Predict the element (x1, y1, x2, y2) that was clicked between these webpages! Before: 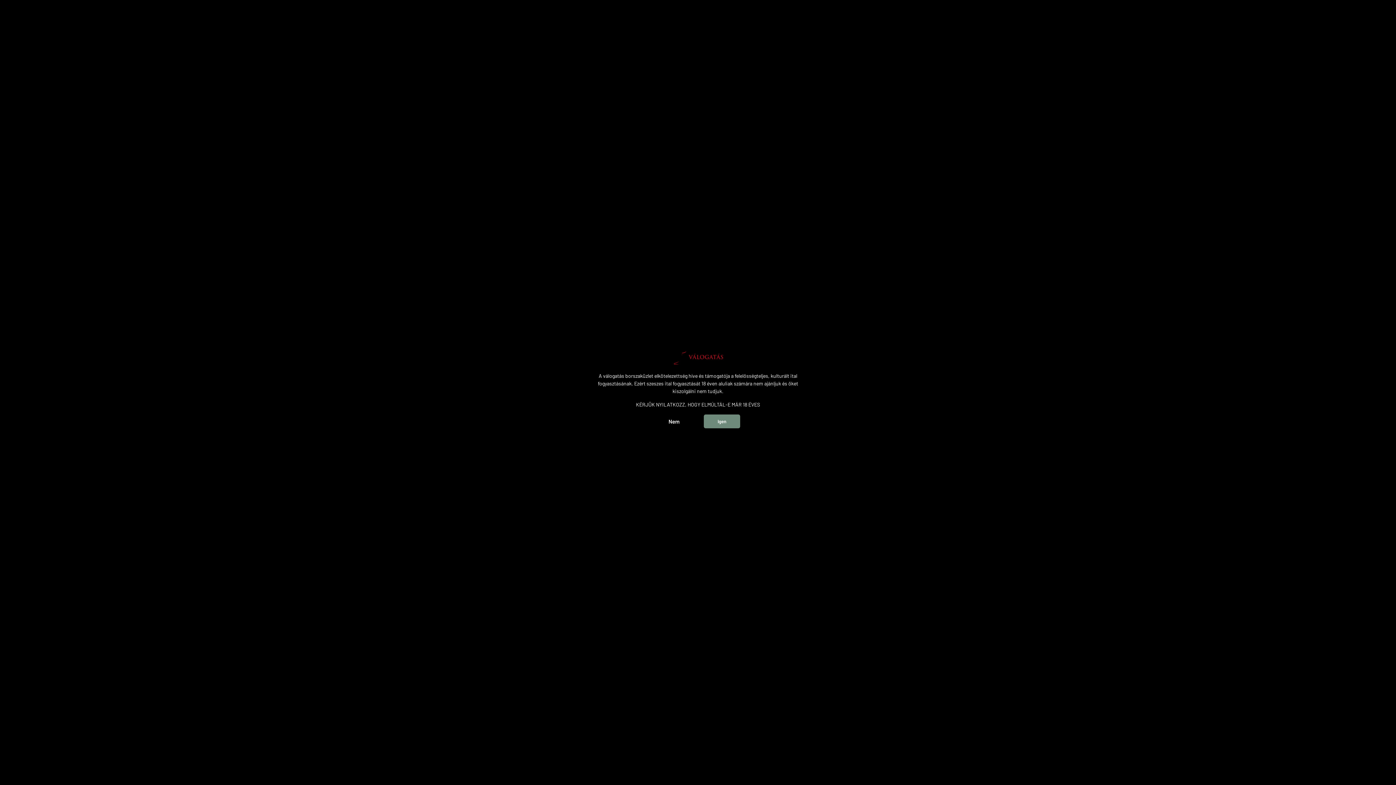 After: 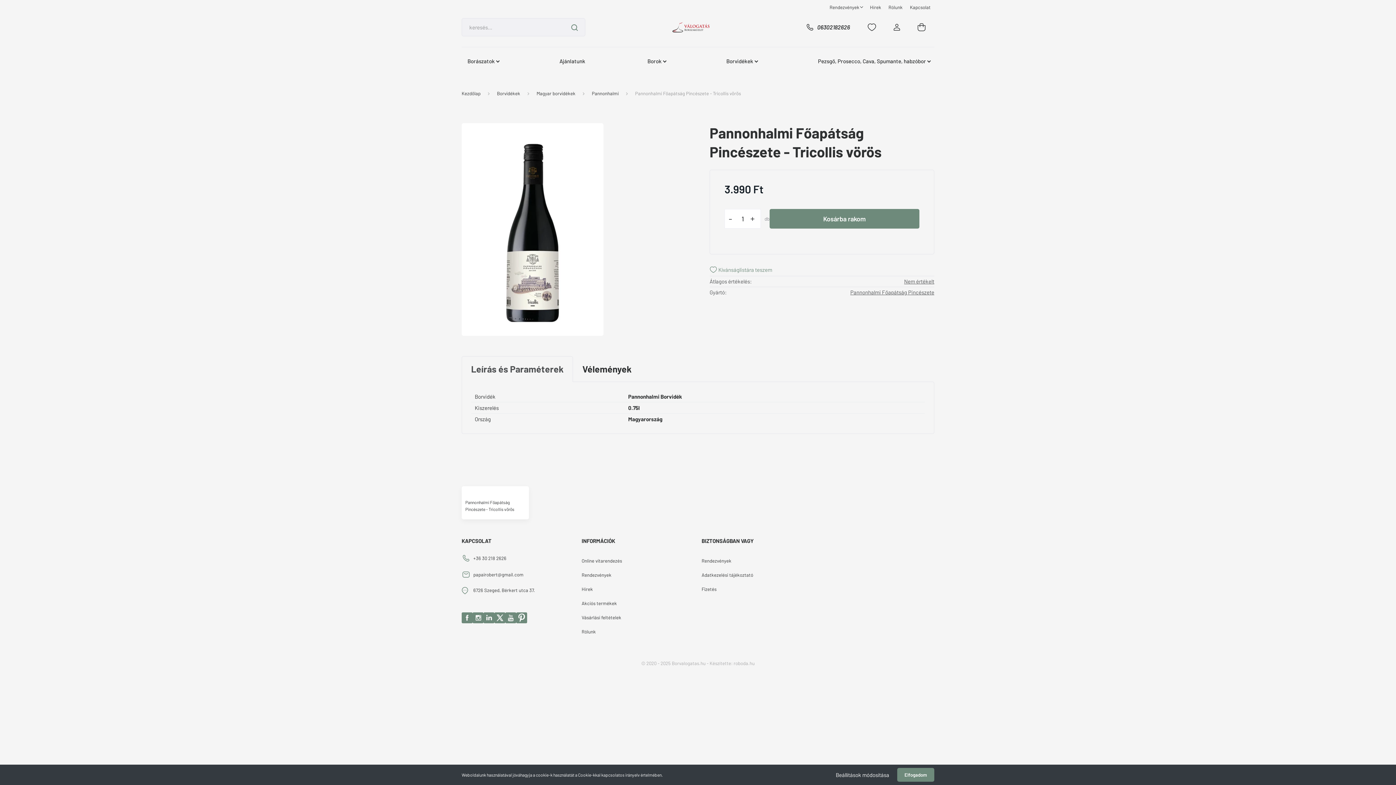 Action: label: Igen bbox: (704, 414, 740, 428)